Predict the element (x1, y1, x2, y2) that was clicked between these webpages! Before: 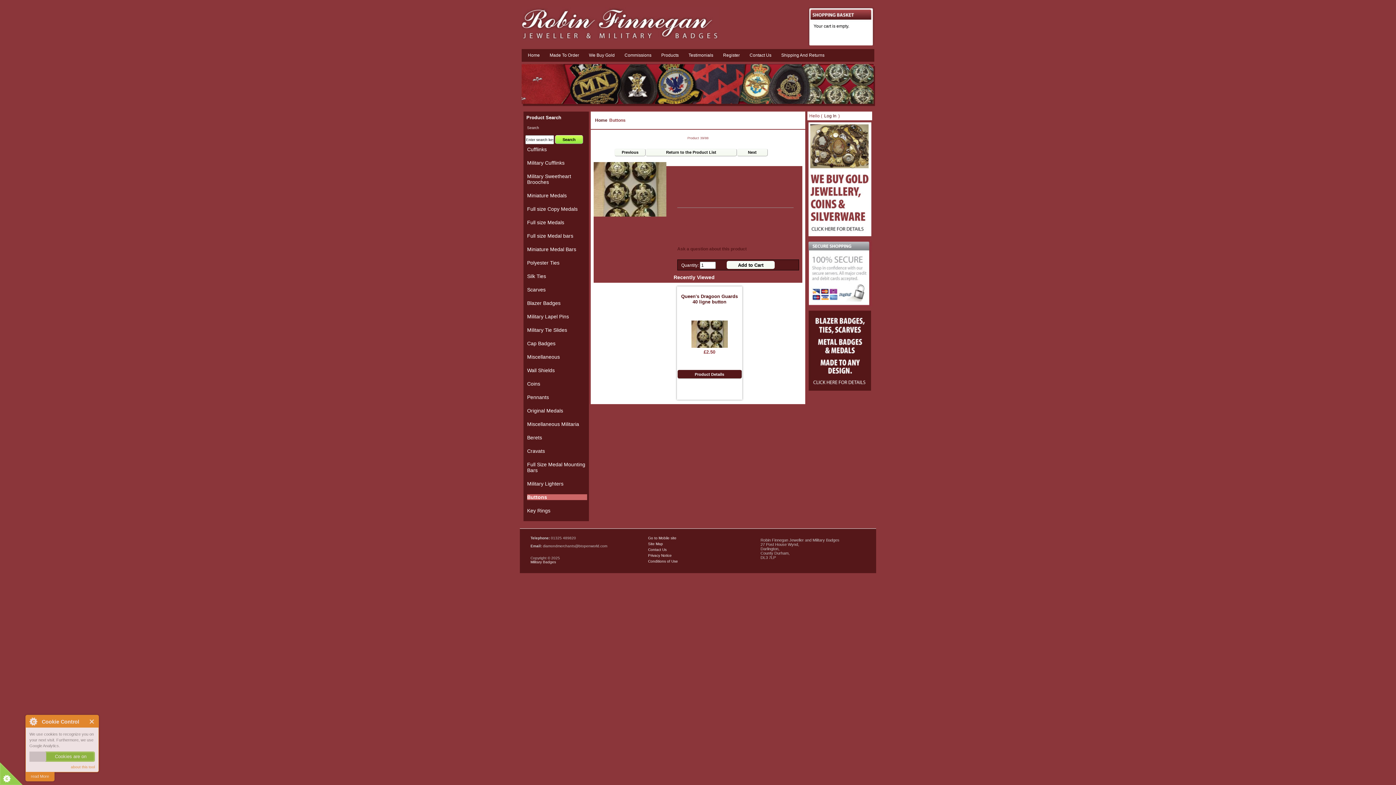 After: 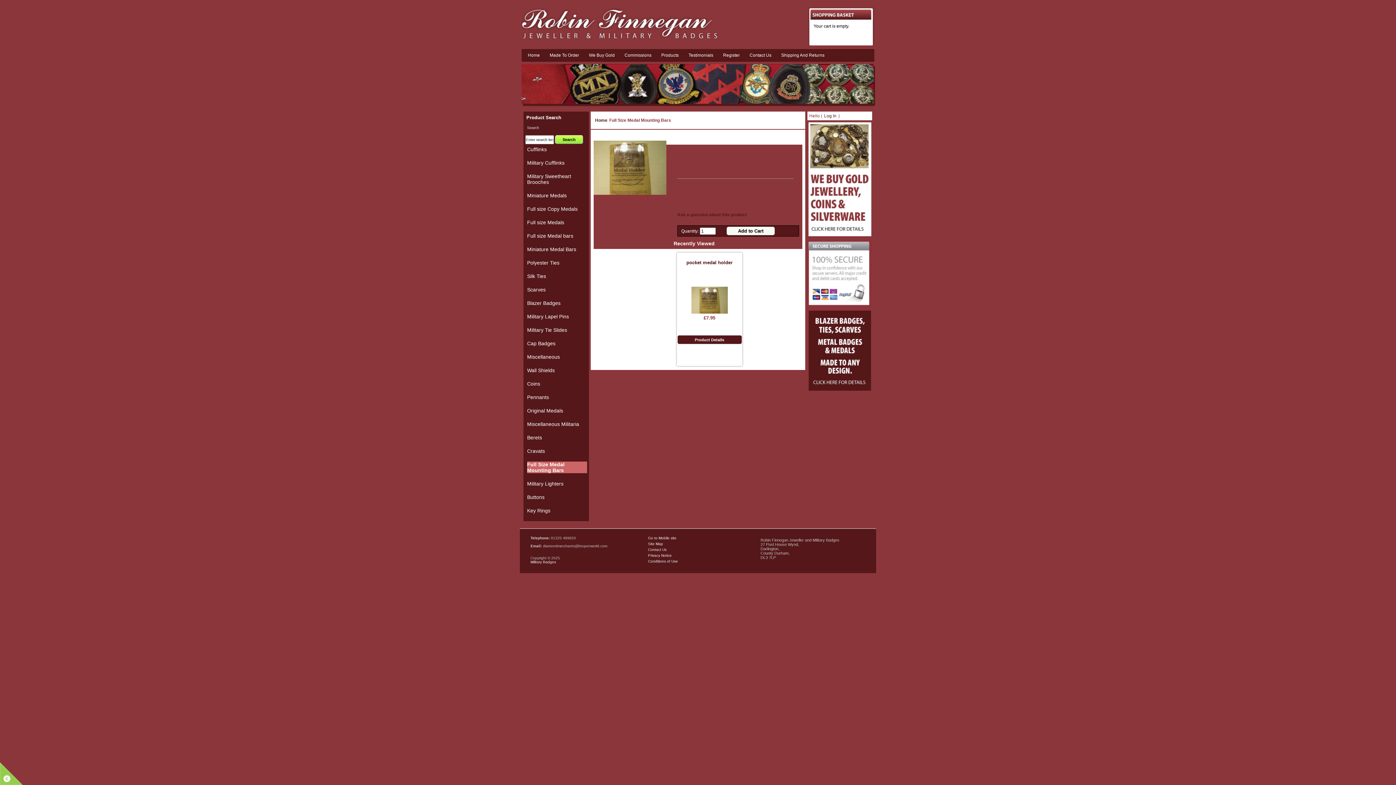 Action: label: Full Size Medal Mounting Bars bbox: (525, 459, 587, 475)